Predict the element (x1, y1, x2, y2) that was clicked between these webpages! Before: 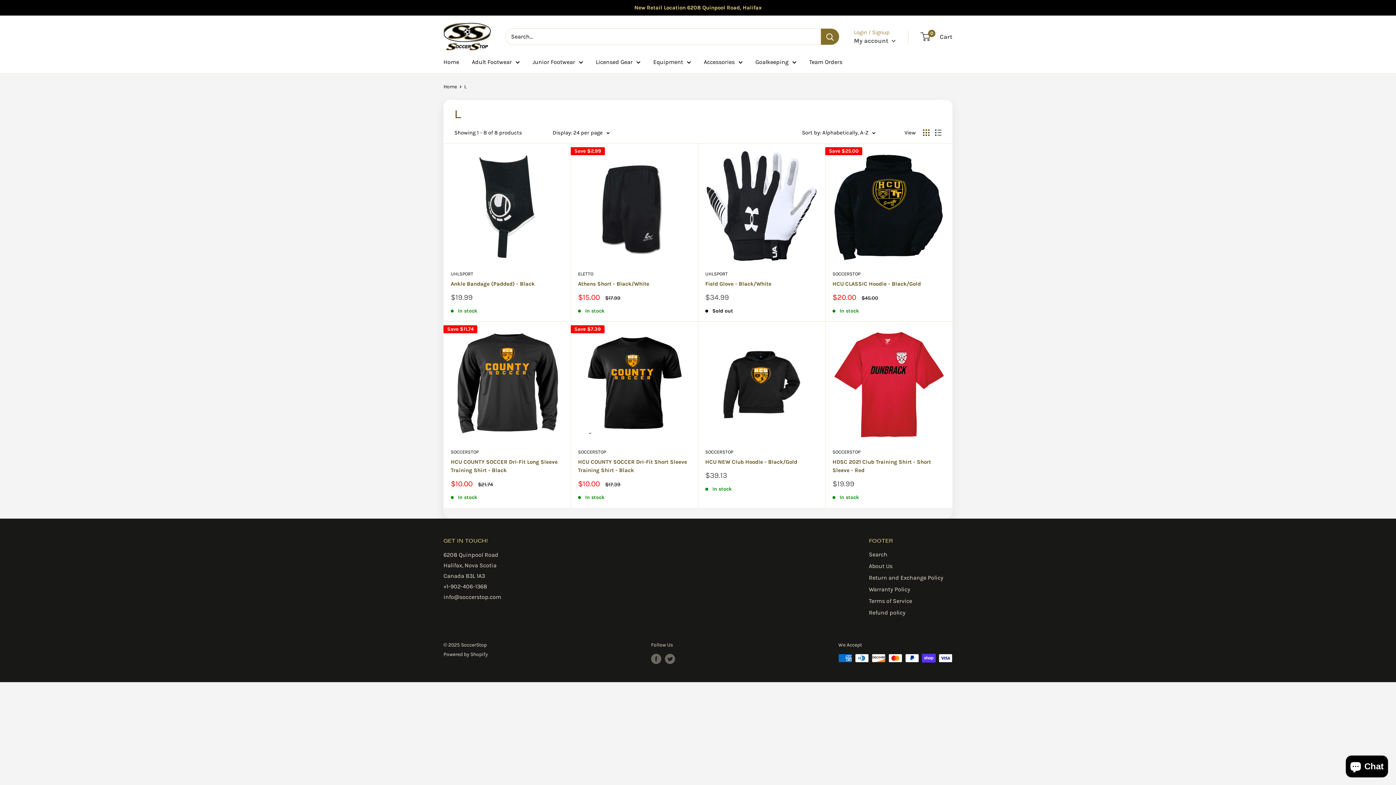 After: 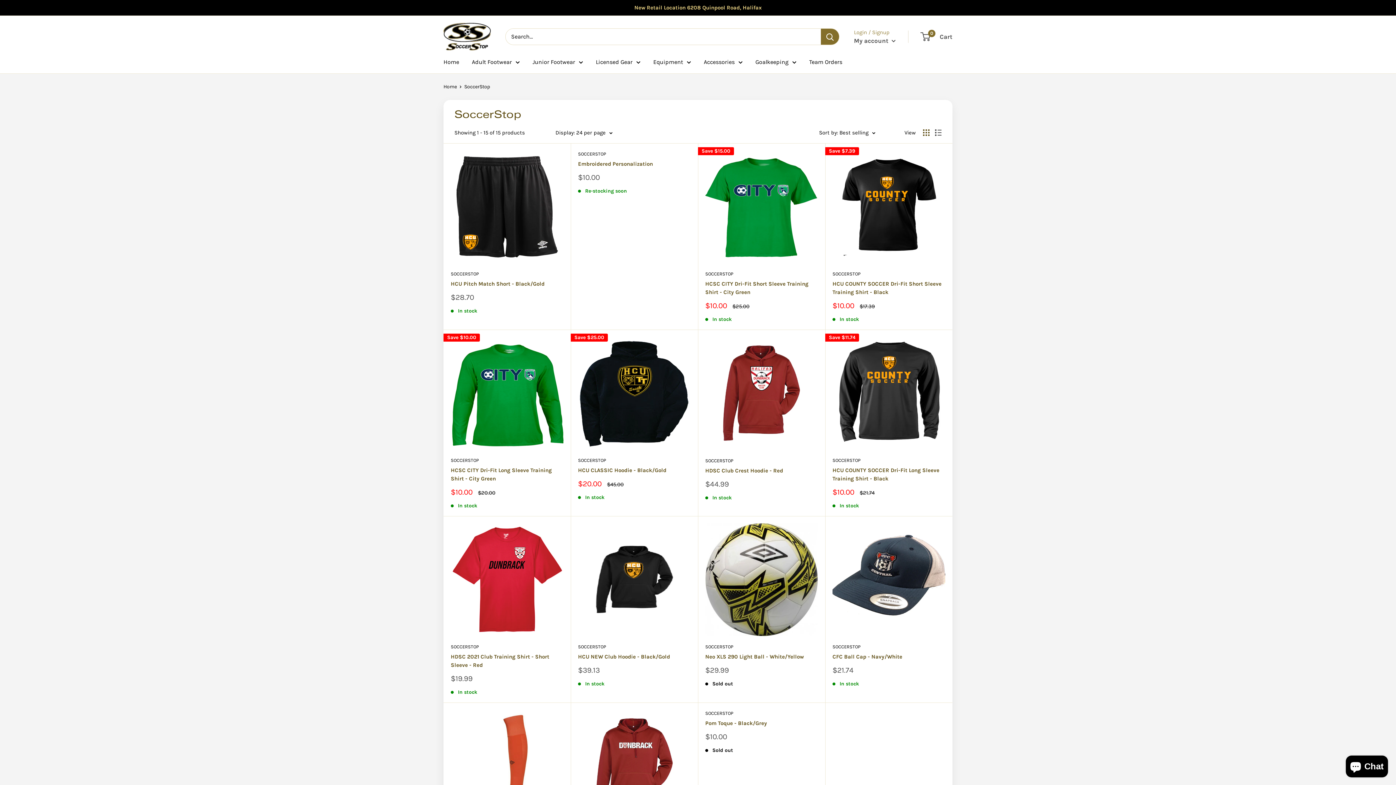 Action: bbox: (705, 448, 818, 456) label: SOCCERSTOP